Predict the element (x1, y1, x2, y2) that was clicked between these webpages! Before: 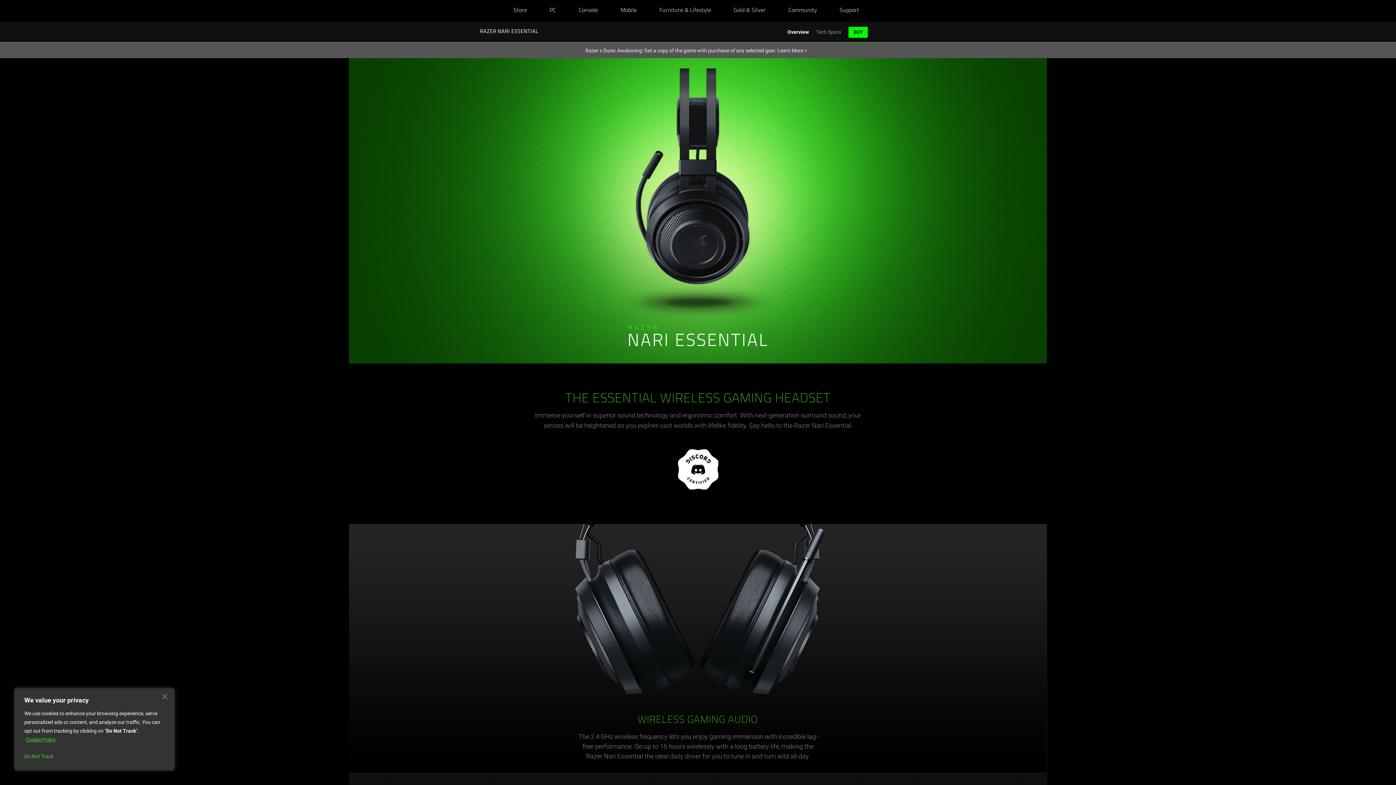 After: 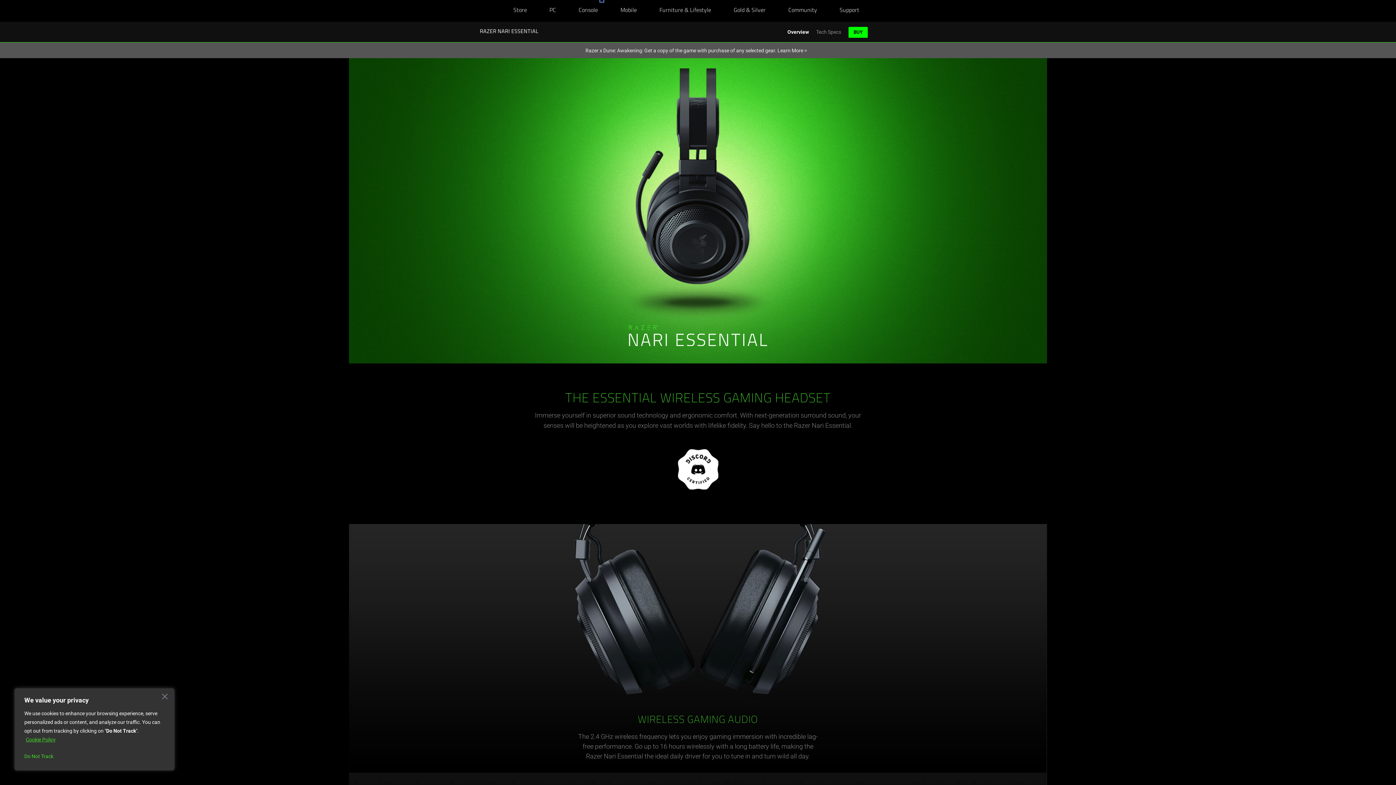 Action: bbox: (601, 0, 602, 0) label: Console